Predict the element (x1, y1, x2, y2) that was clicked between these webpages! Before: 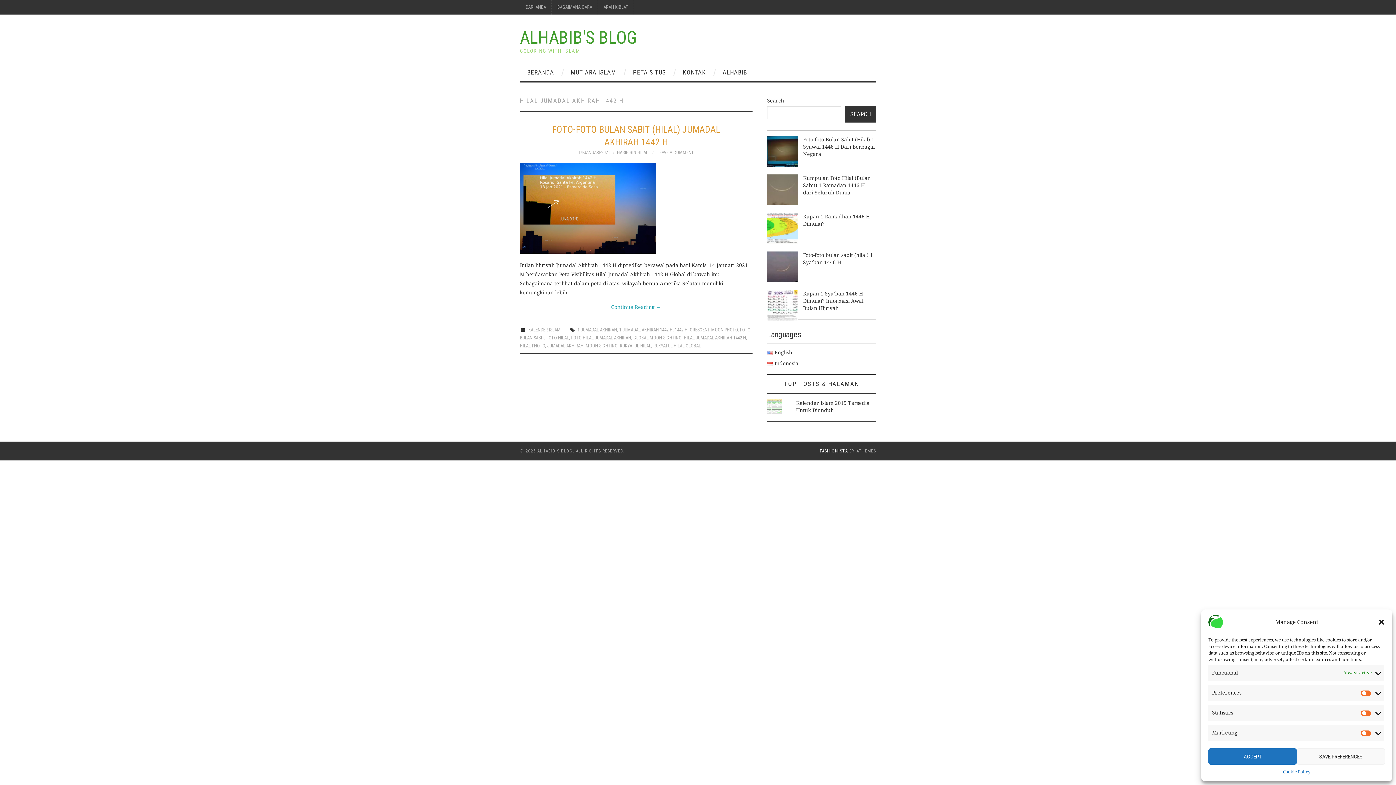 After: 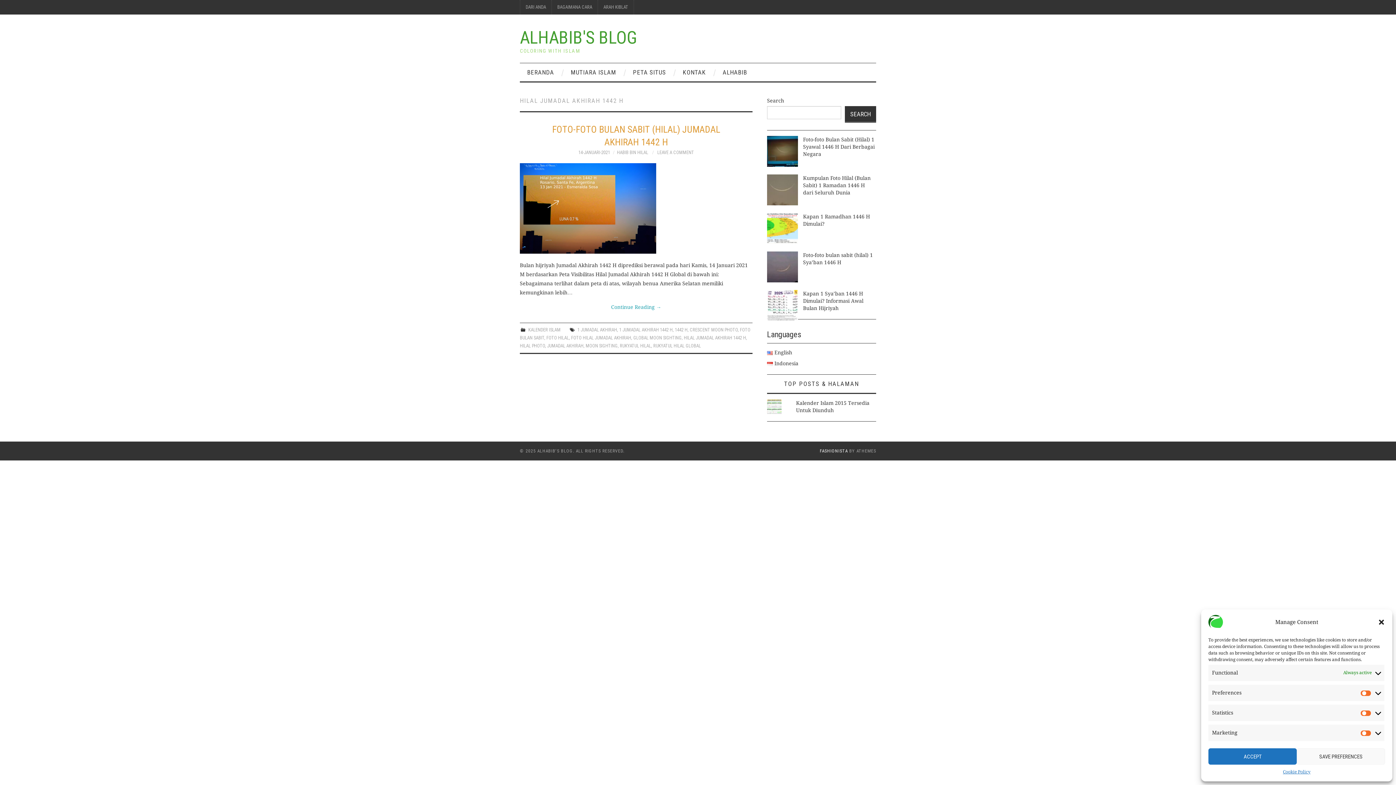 Action: label: Indonesia bbox: (767, 360, 798, 366)